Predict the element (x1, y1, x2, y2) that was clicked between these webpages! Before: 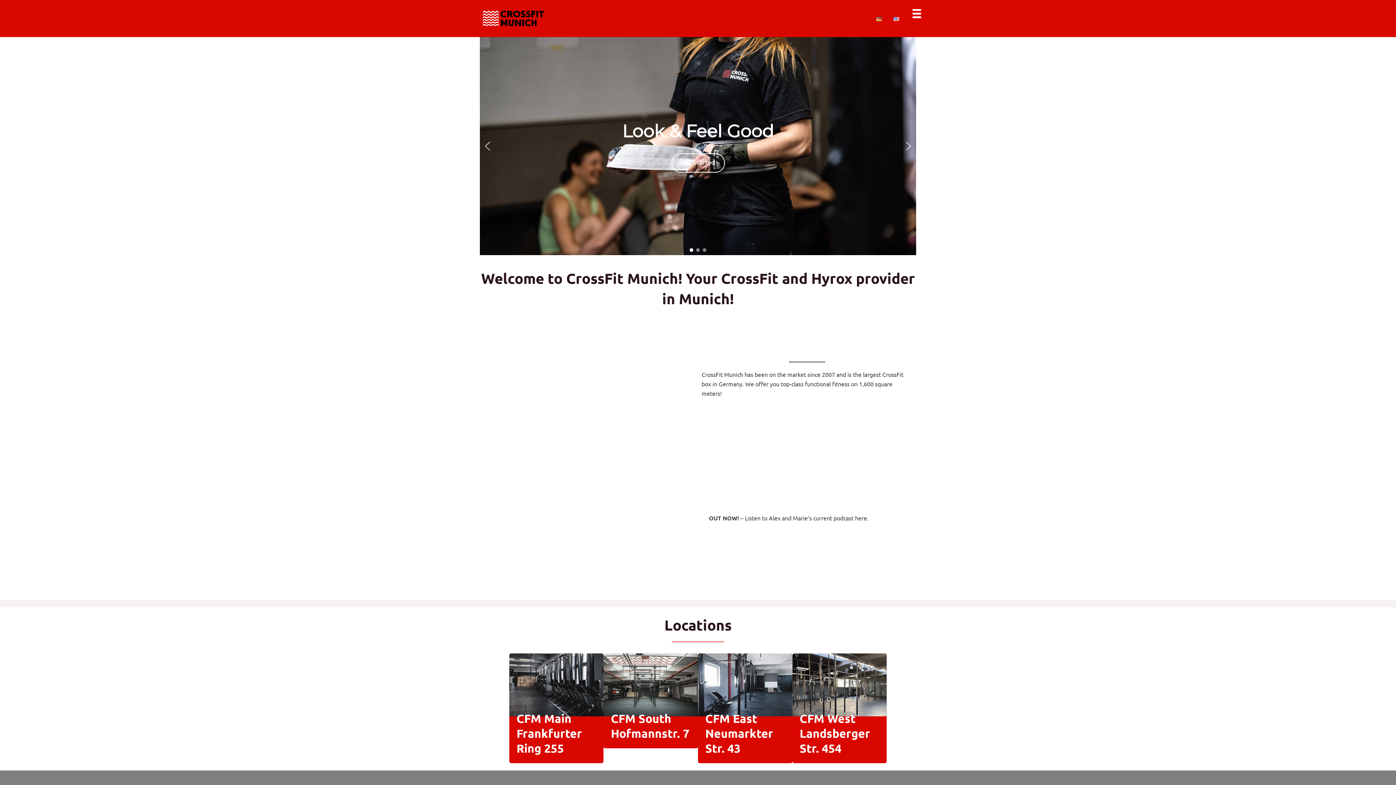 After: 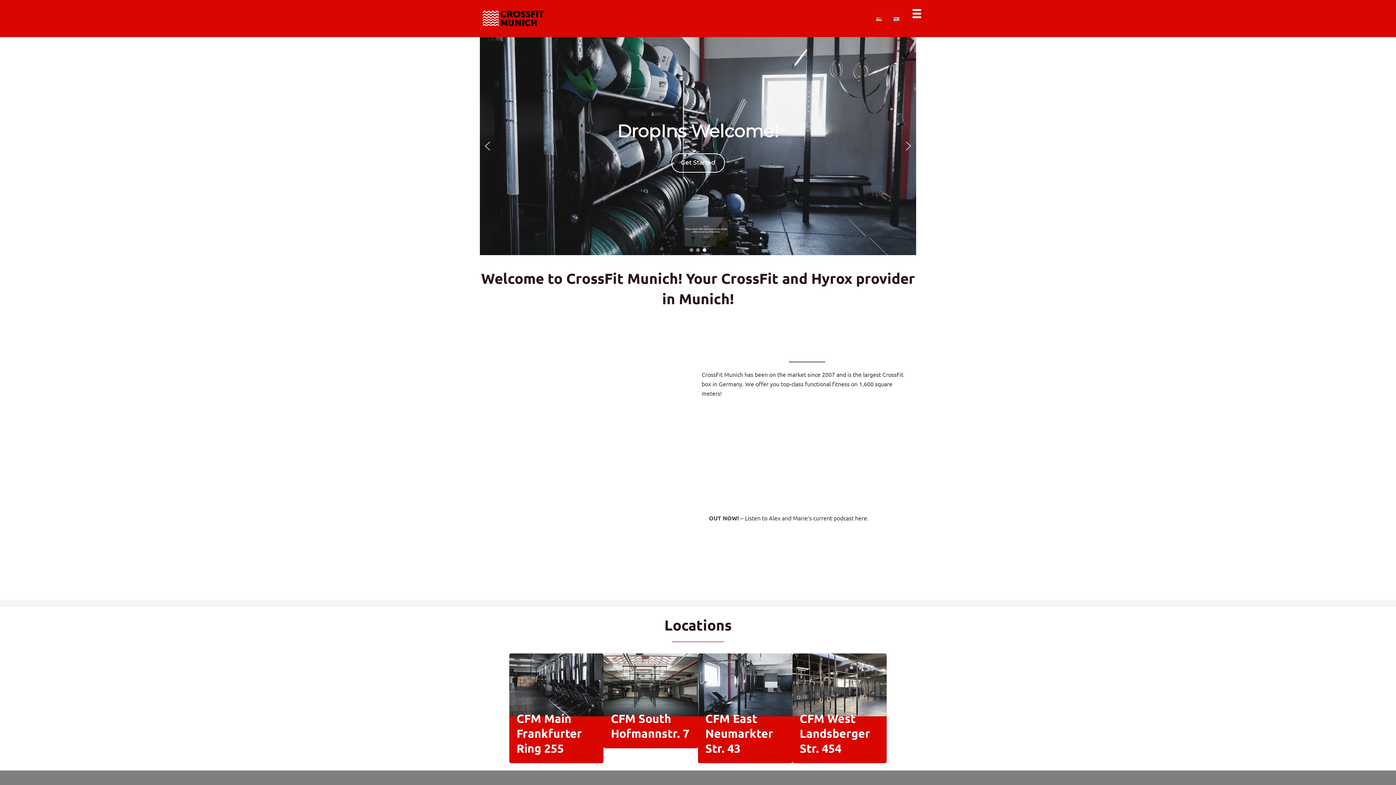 Action: label: Full 1 bbox: (702, 248, 706, 252)